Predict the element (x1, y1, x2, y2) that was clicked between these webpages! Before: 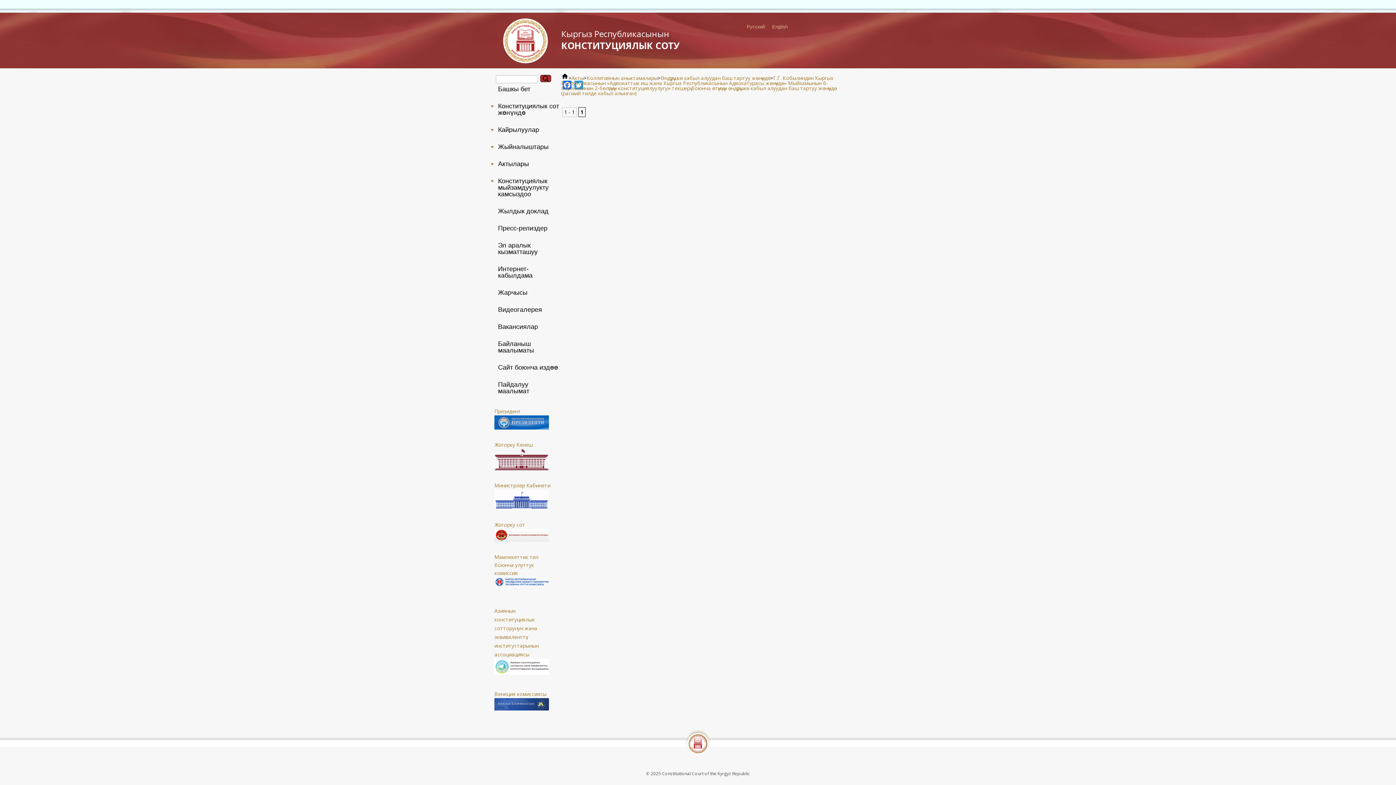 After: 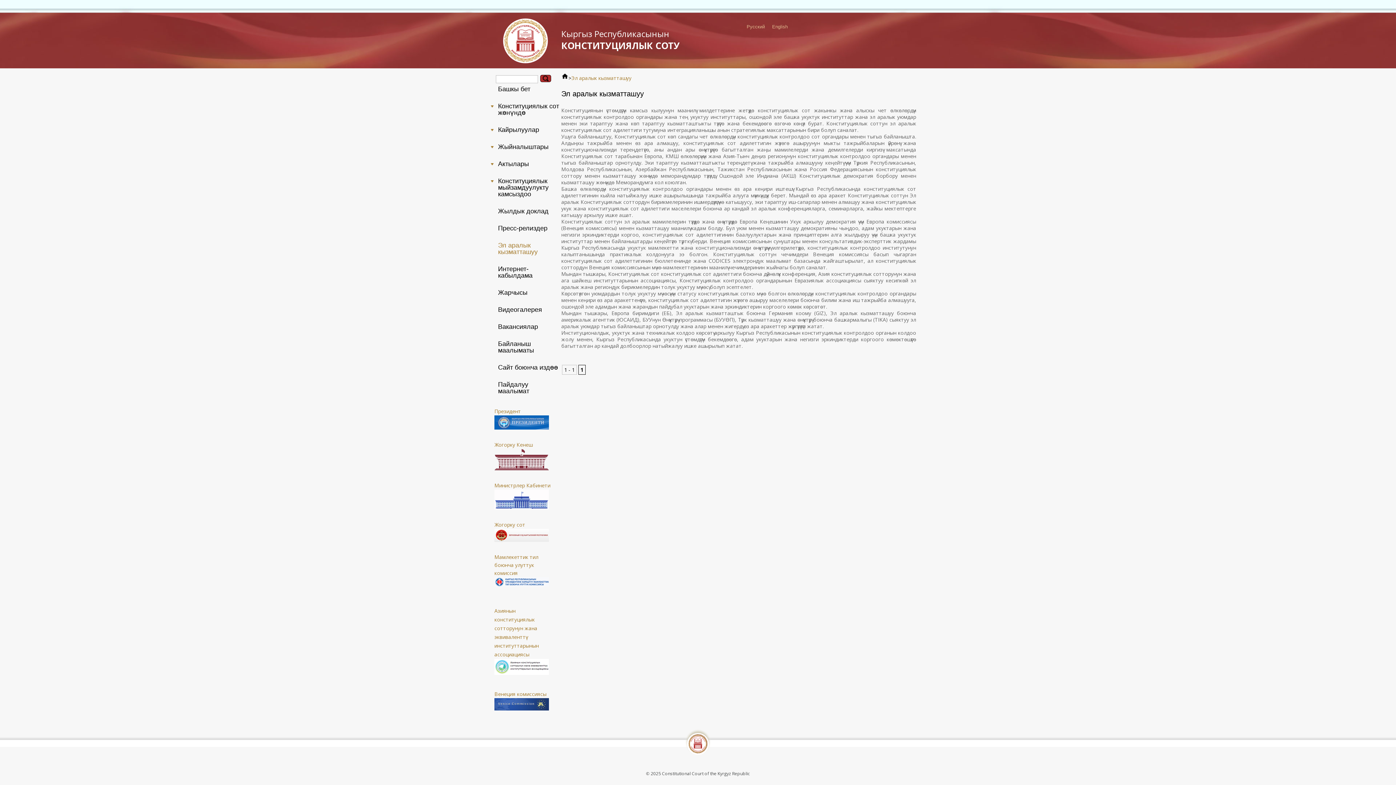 Action: bbox: (496, 237, 554, 259) label: Эл аралык кызматташуу